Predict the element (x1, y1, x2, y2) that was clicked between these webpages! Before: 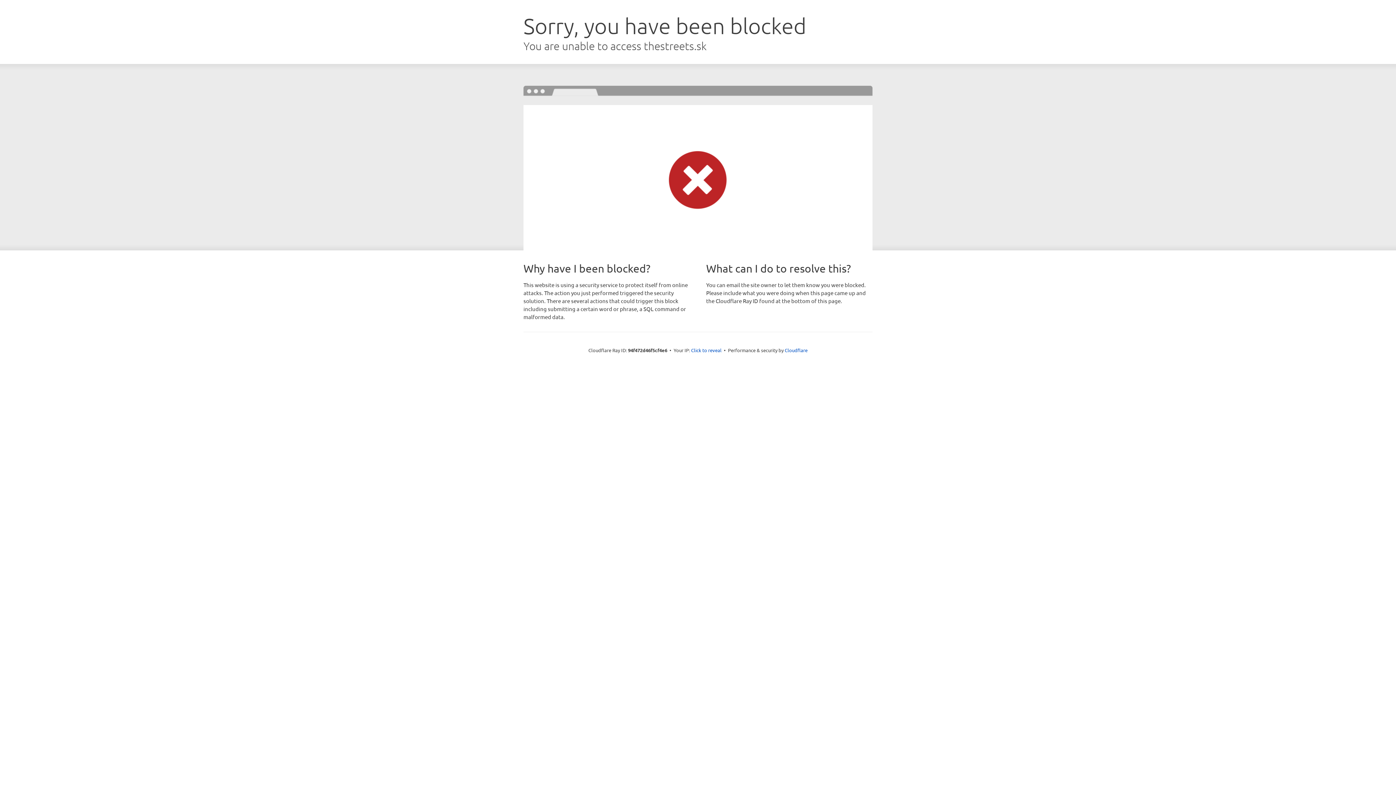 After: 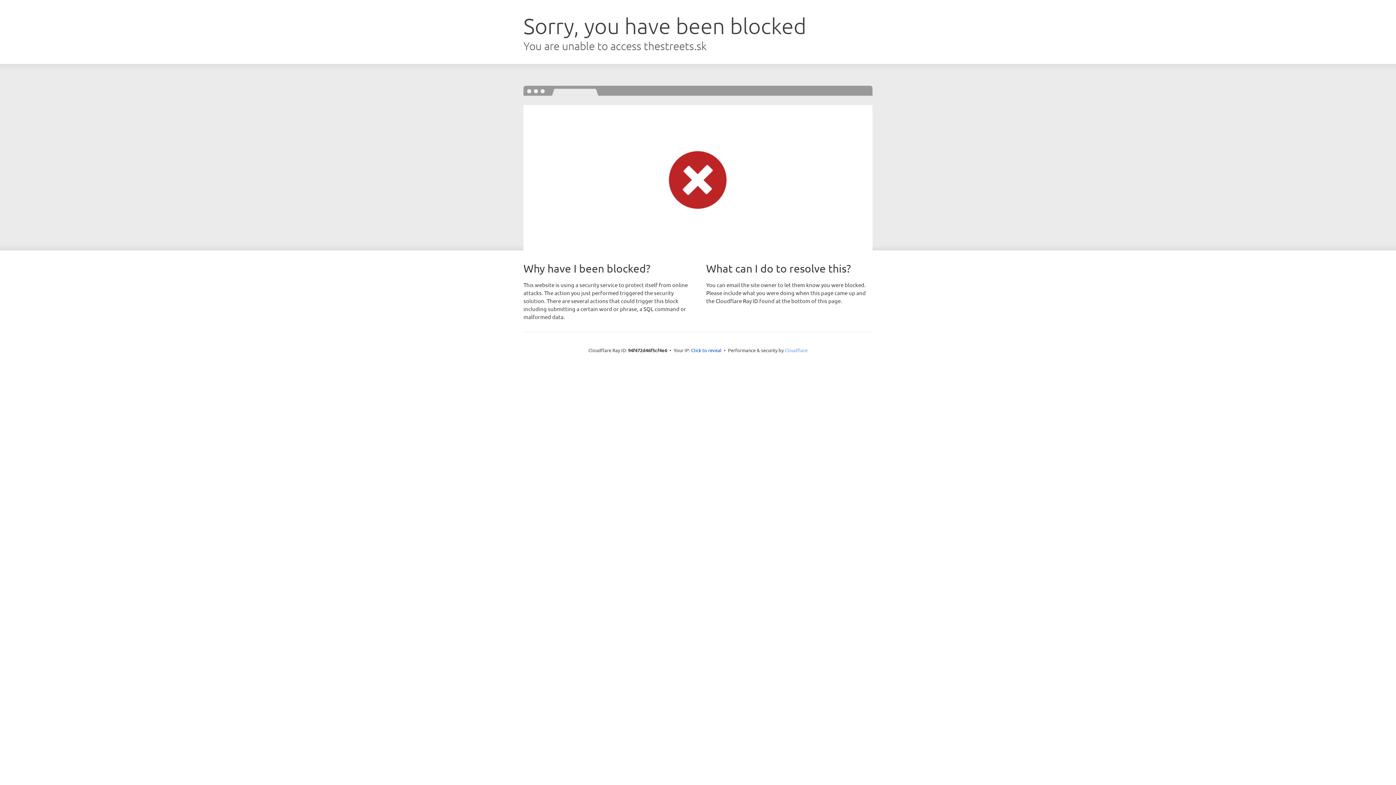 Action: bbox: (784, 347, 807, 353) label: Cloudflare